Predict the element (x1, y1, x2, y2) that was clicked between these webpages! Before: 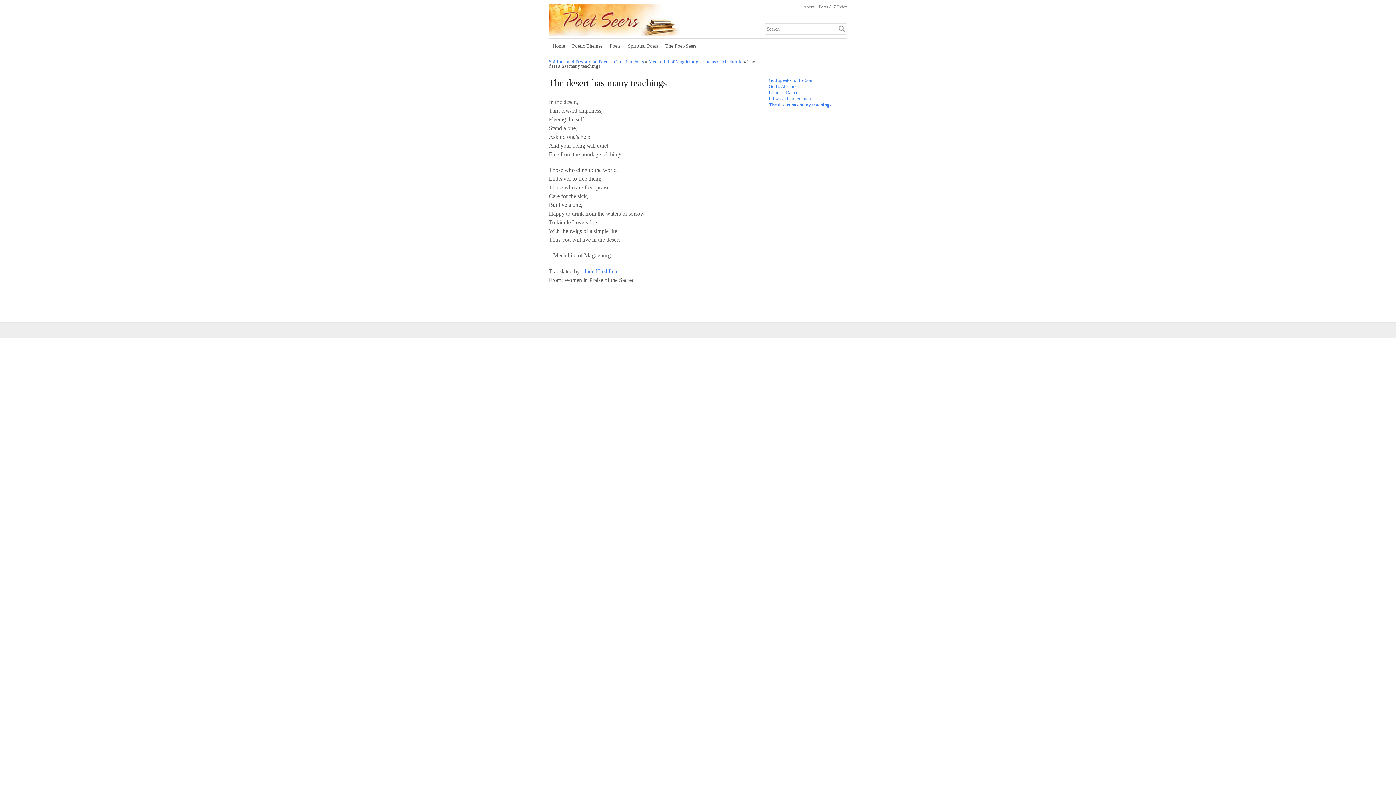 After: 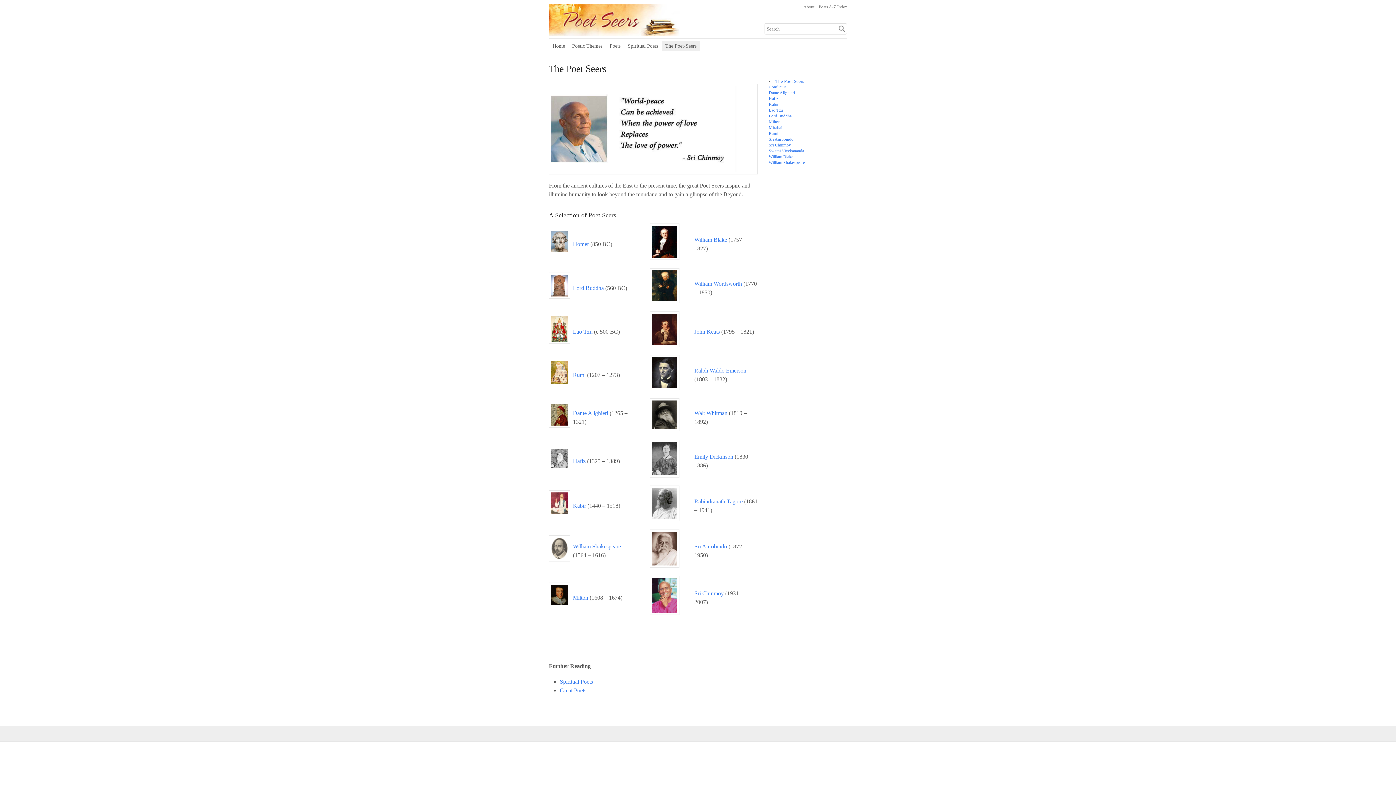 Action: label: The Poet-Seers bbox: (661, 41, 700, 51)